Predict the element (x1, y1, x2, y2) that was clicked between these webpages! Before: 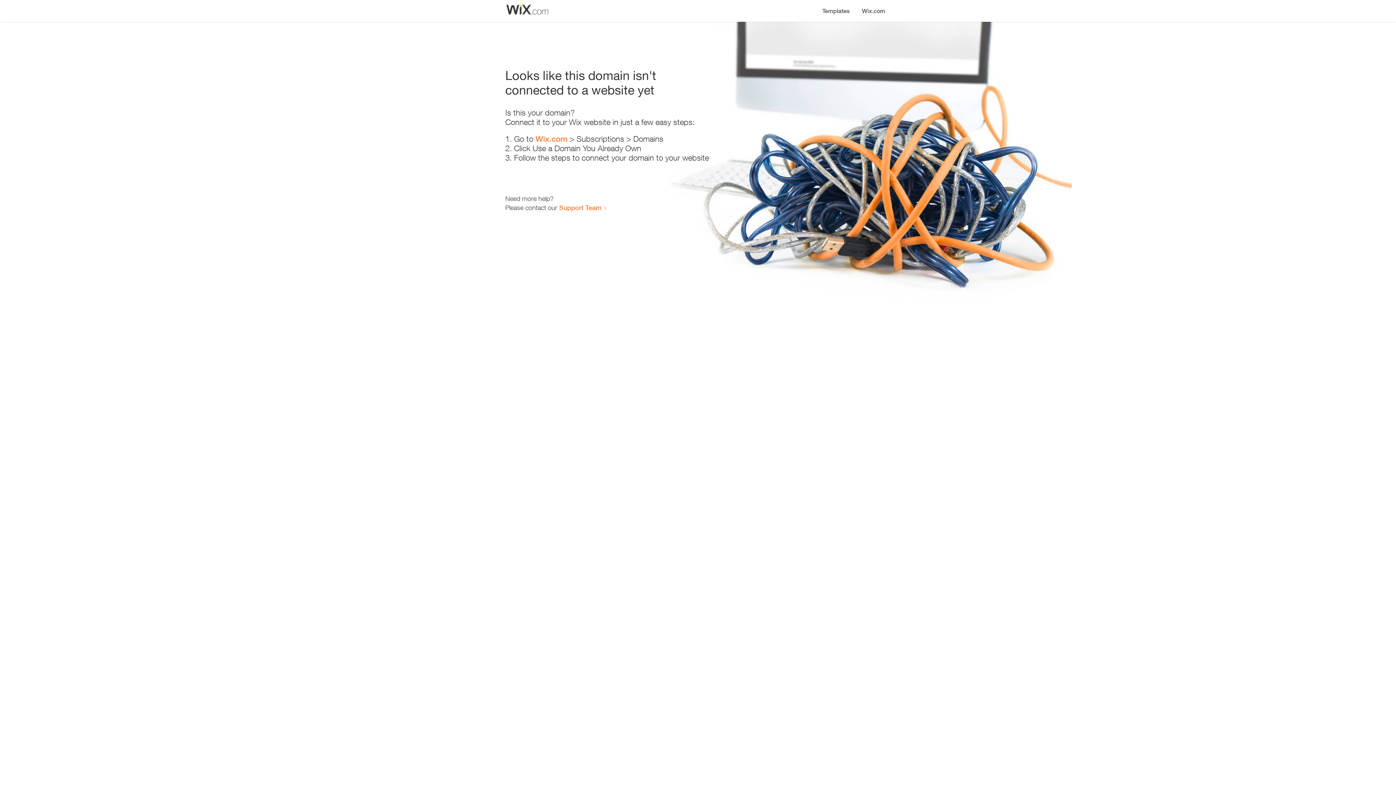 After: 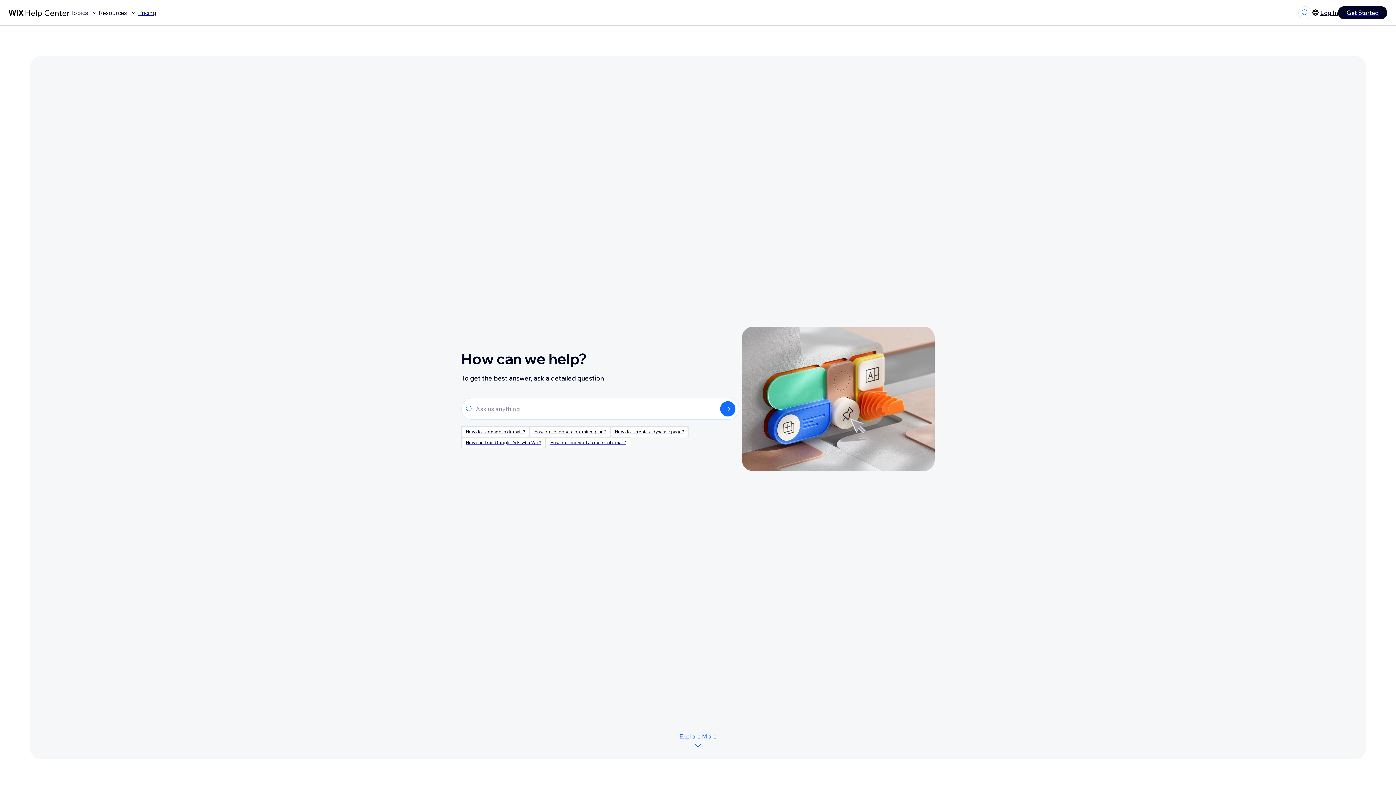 Action: label: Support Team bbox: (559, 203, 601, 211)